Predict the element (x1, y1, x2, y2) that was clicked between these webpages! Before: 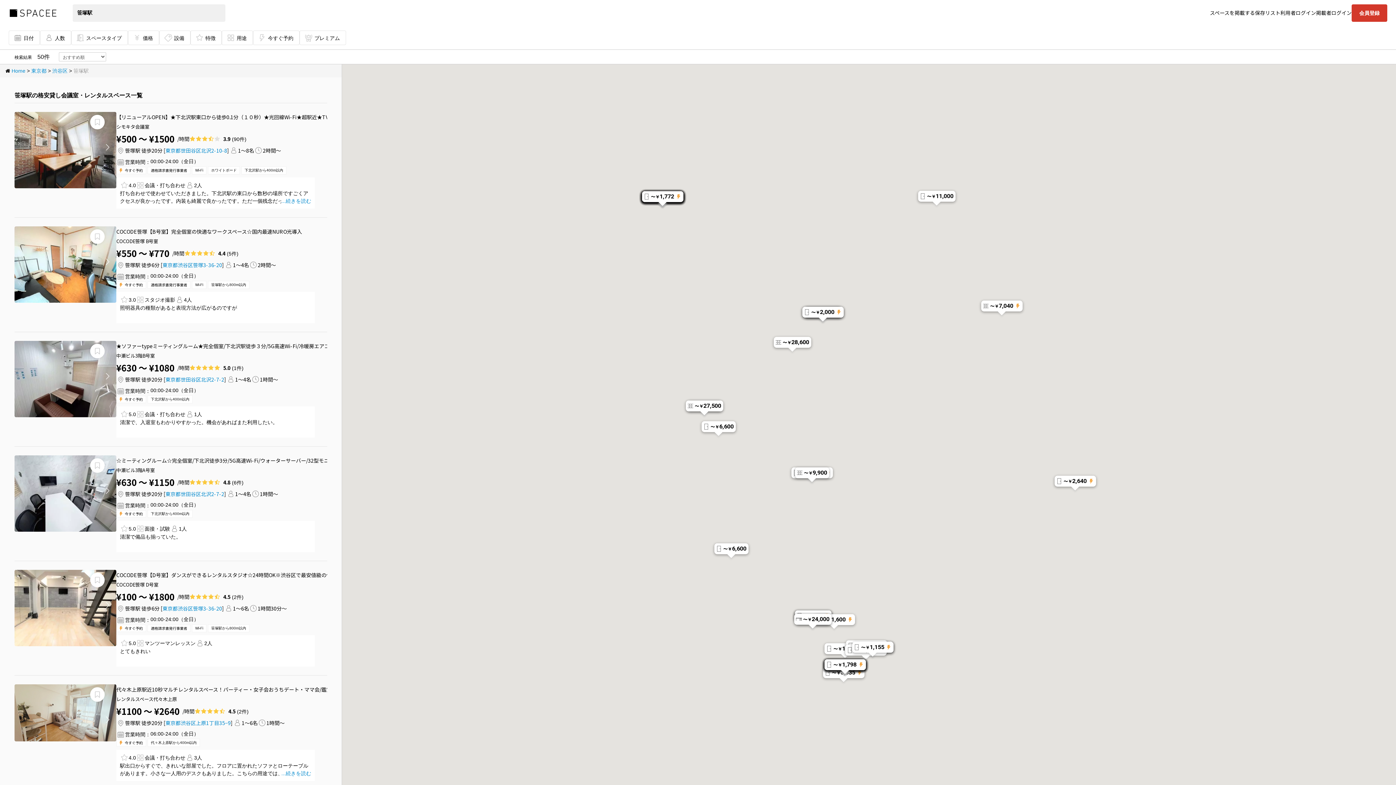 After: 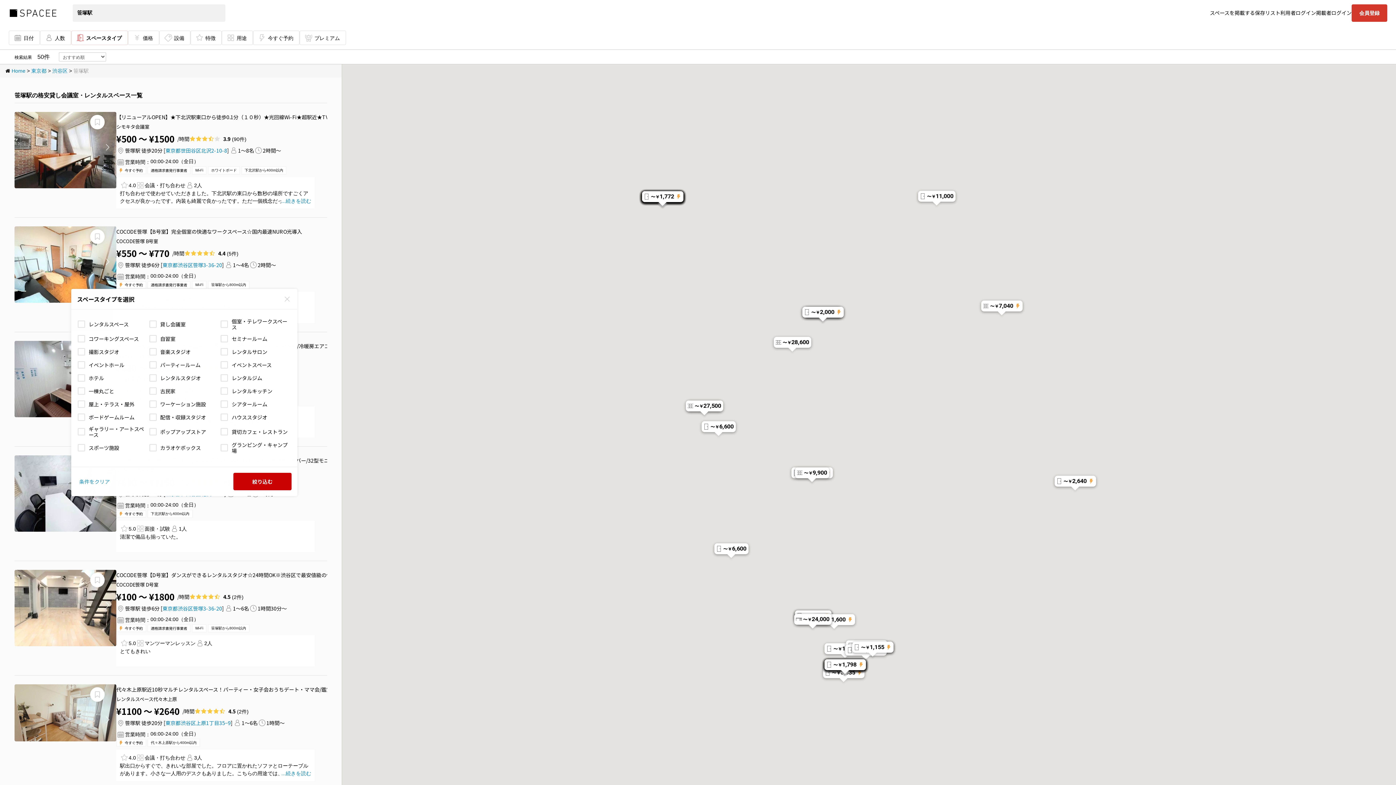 Action: label: スペースタイプ bbox: (71, 30, 128, 45)